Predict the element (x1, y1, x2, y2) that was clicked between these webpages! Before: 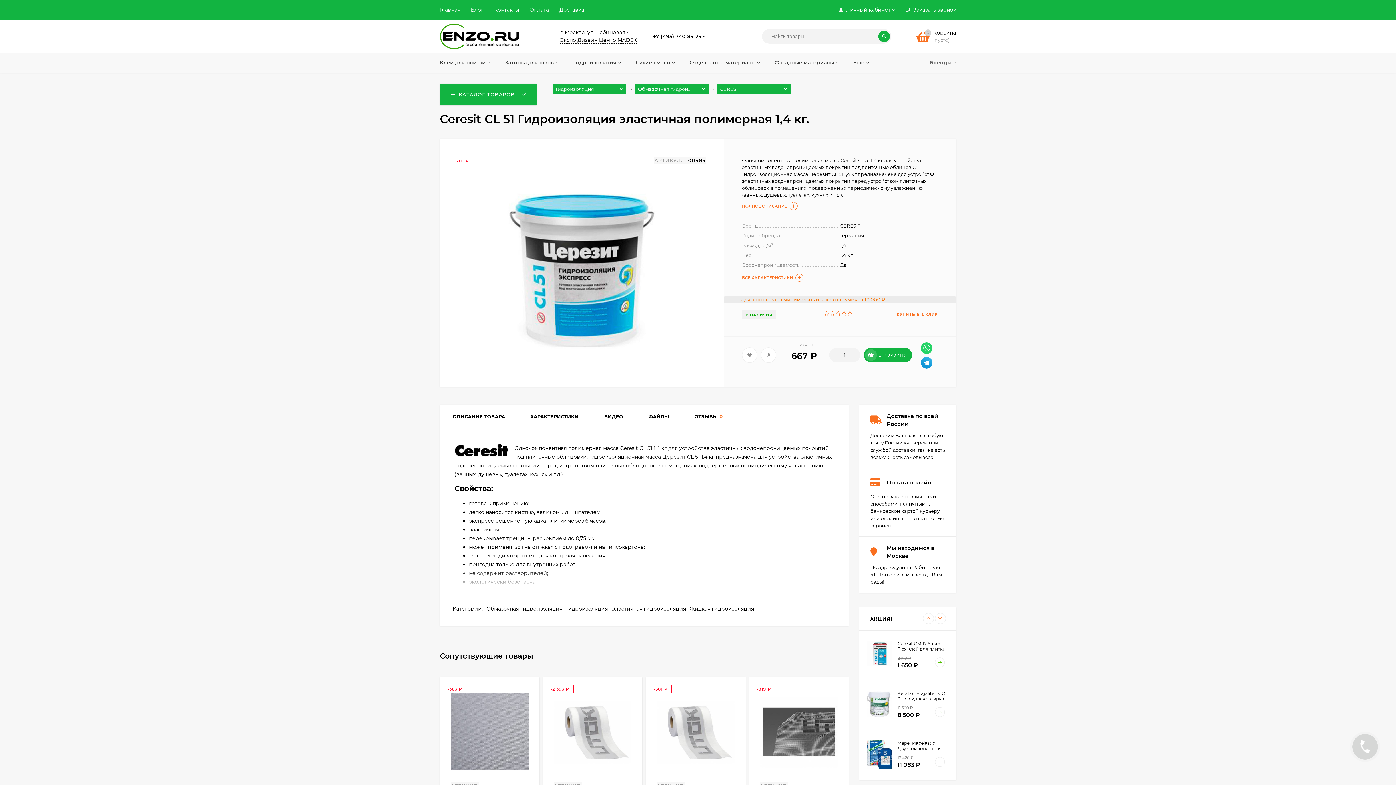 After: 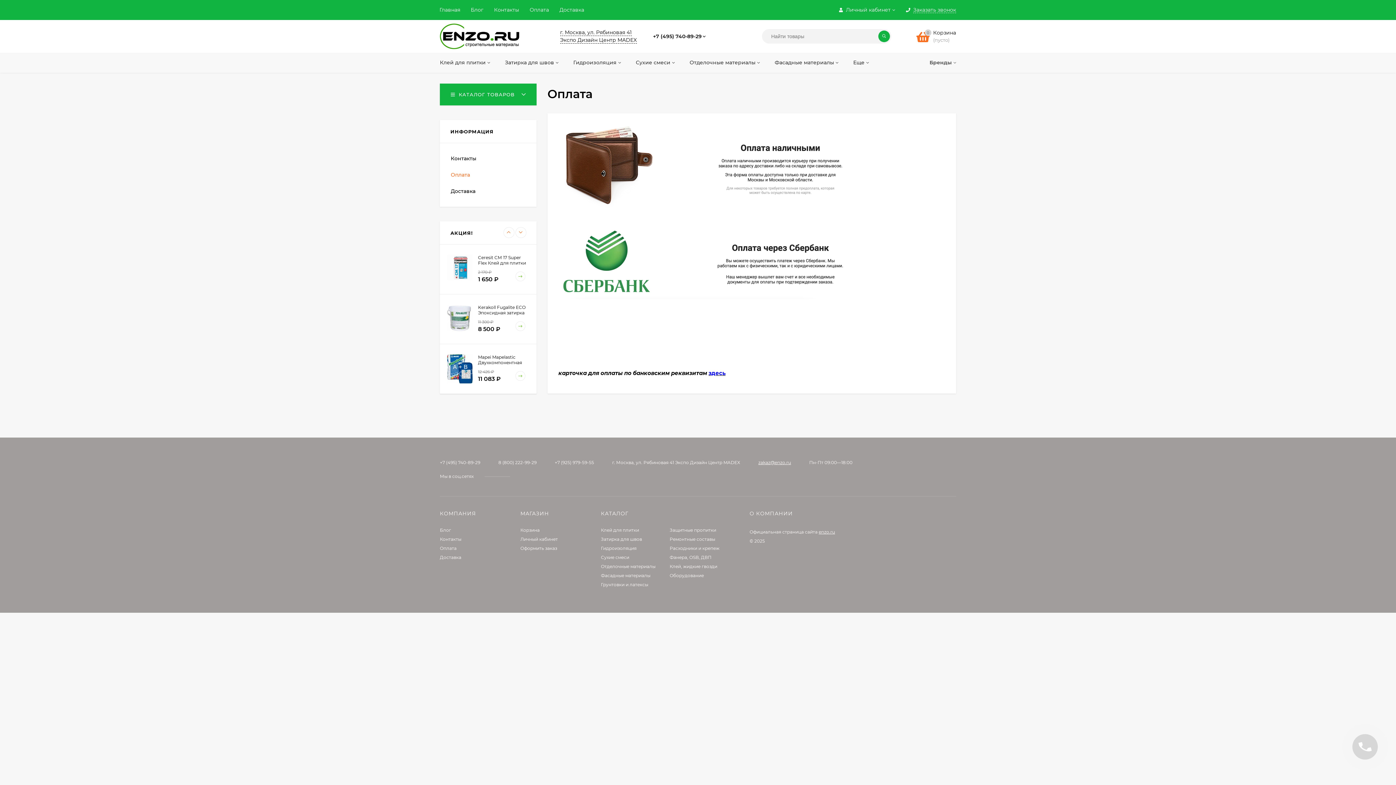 Action: label: Оплата bbox: (529, 0, 549, 20)